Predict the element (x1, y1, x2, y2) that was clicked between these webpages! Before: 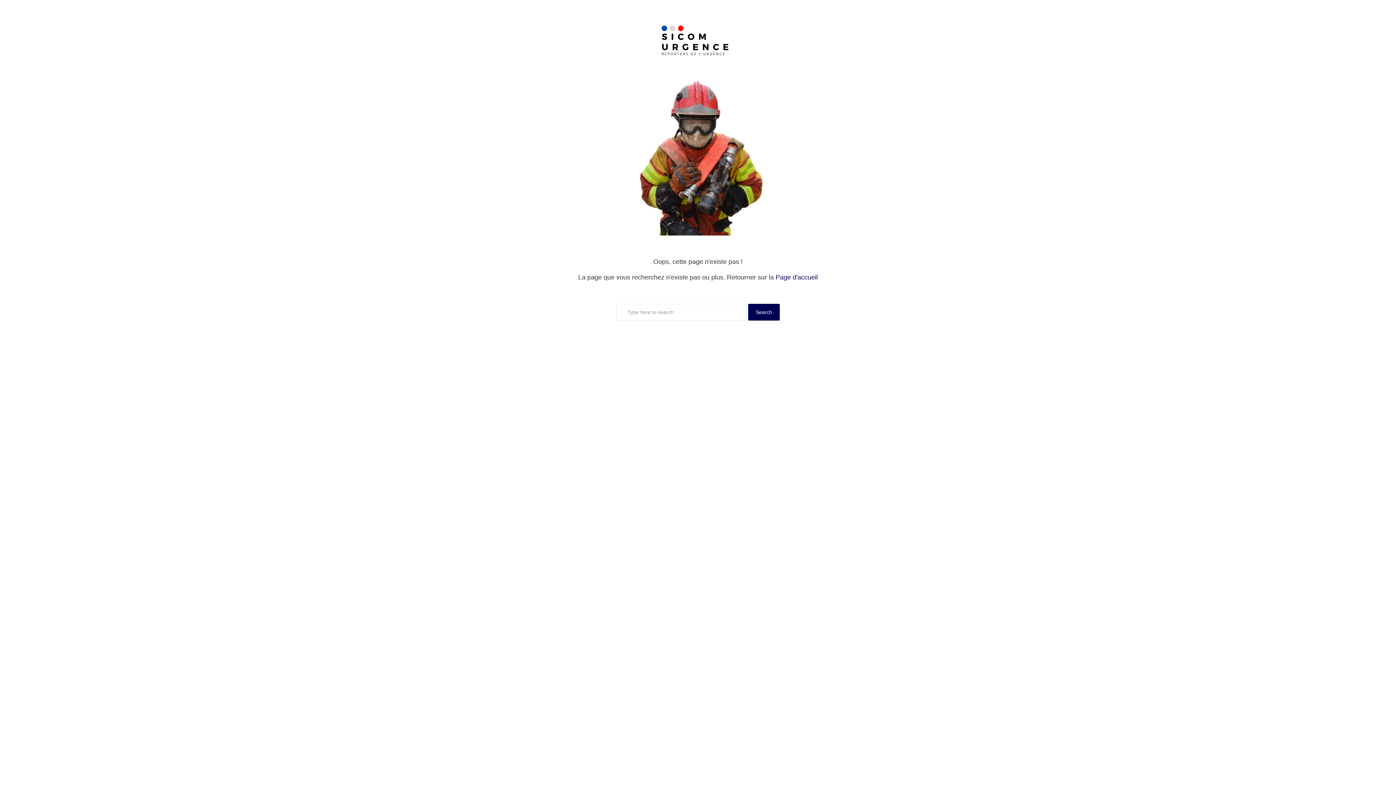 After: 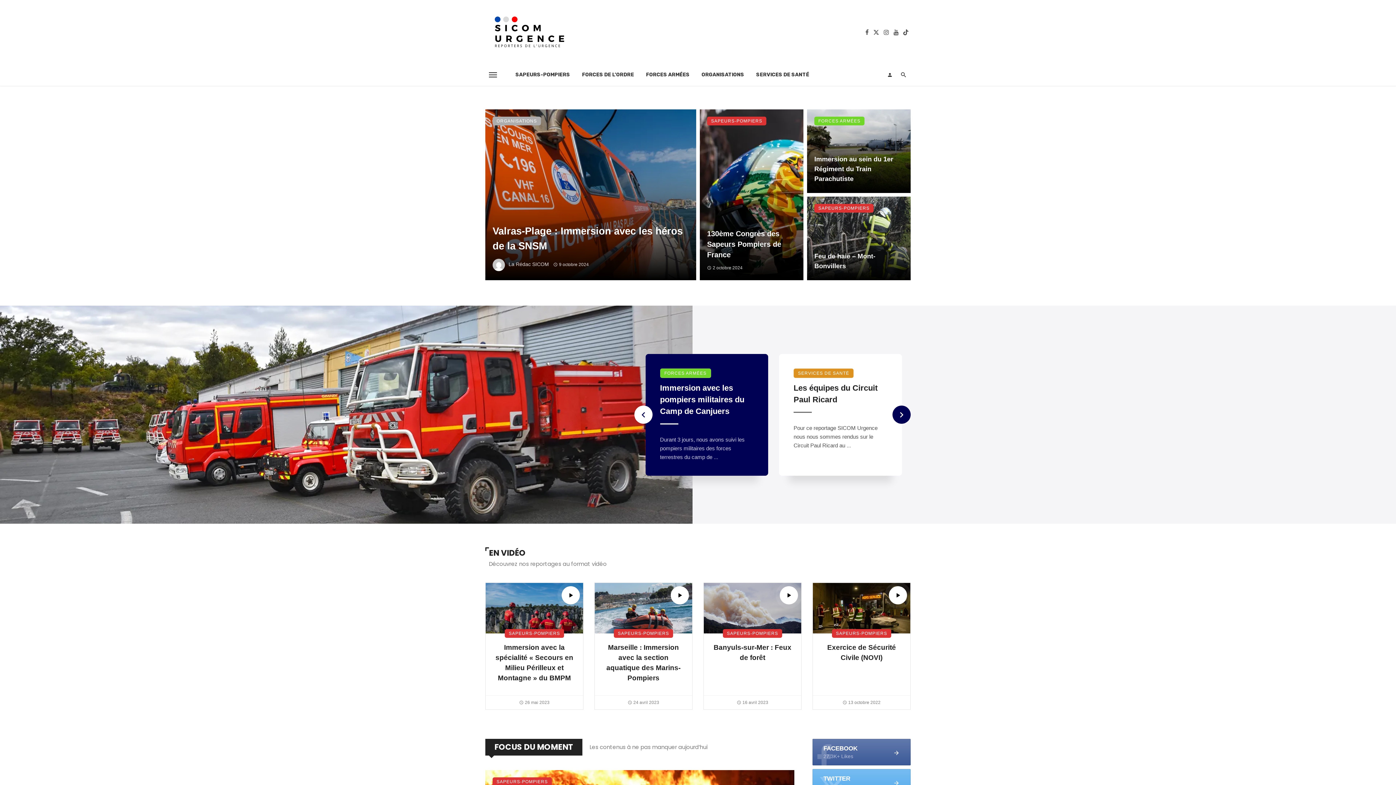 Action: bbox: (775, 273, 818, 280) label: Page d'accueil